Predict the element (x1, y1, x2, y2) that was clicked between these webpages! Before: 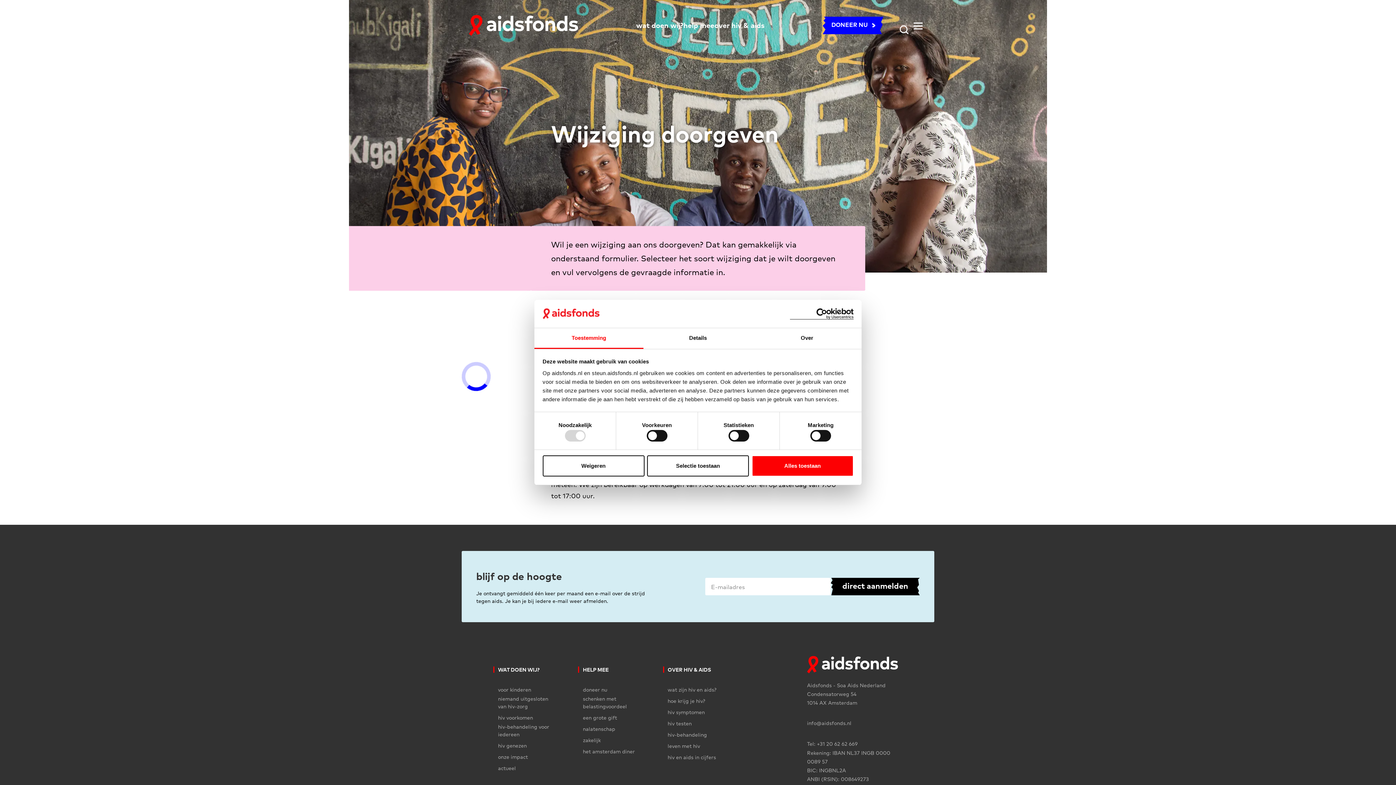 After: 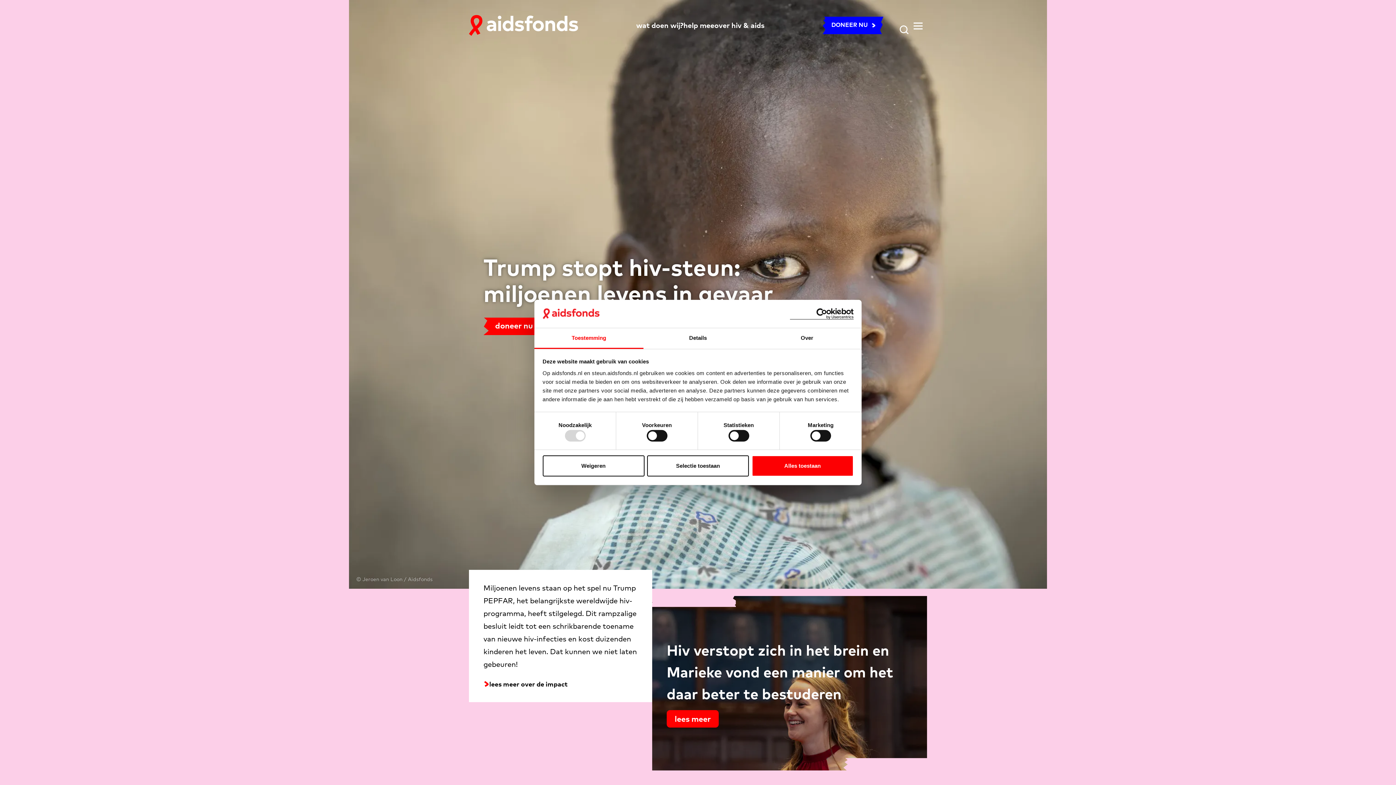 Action: label: Aidsfonds bbox: (807, 656, 898, 674)